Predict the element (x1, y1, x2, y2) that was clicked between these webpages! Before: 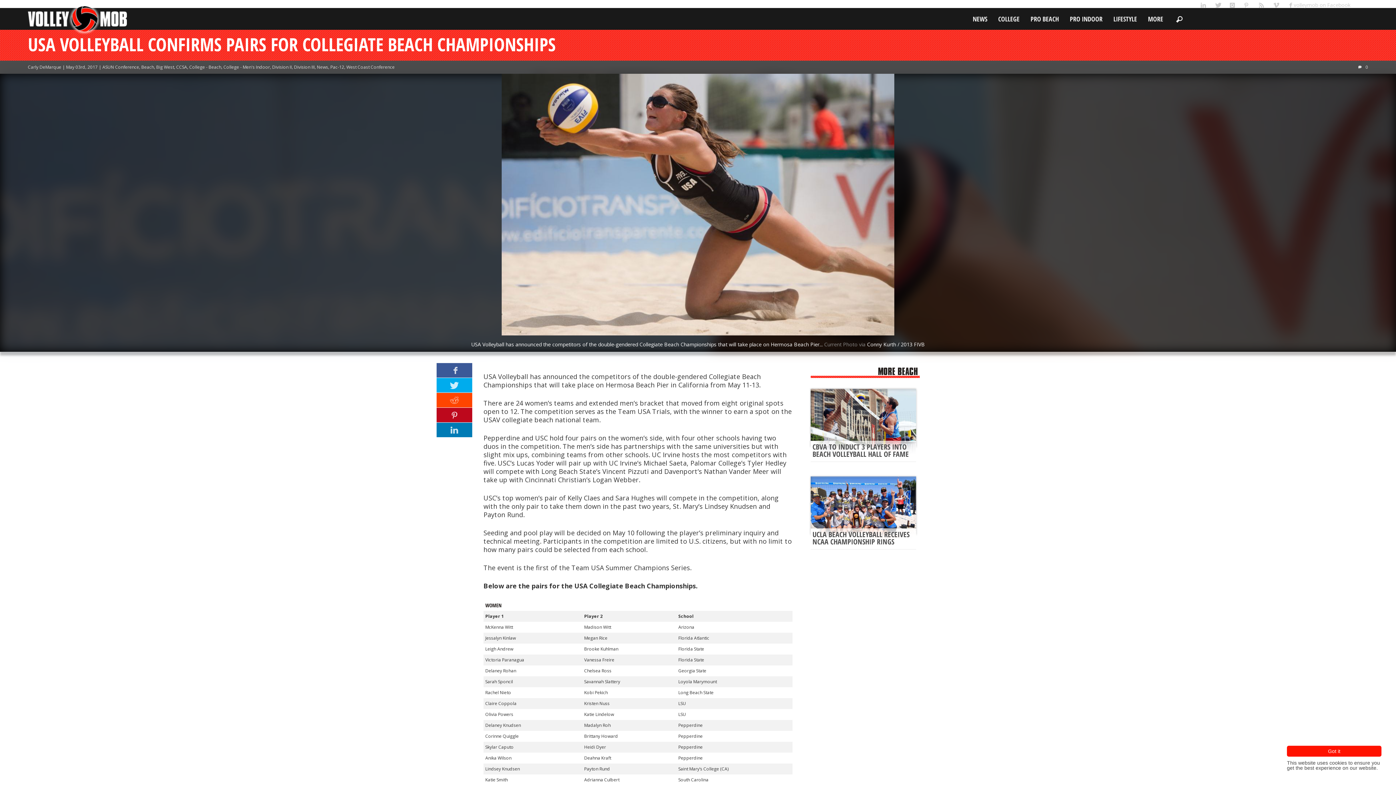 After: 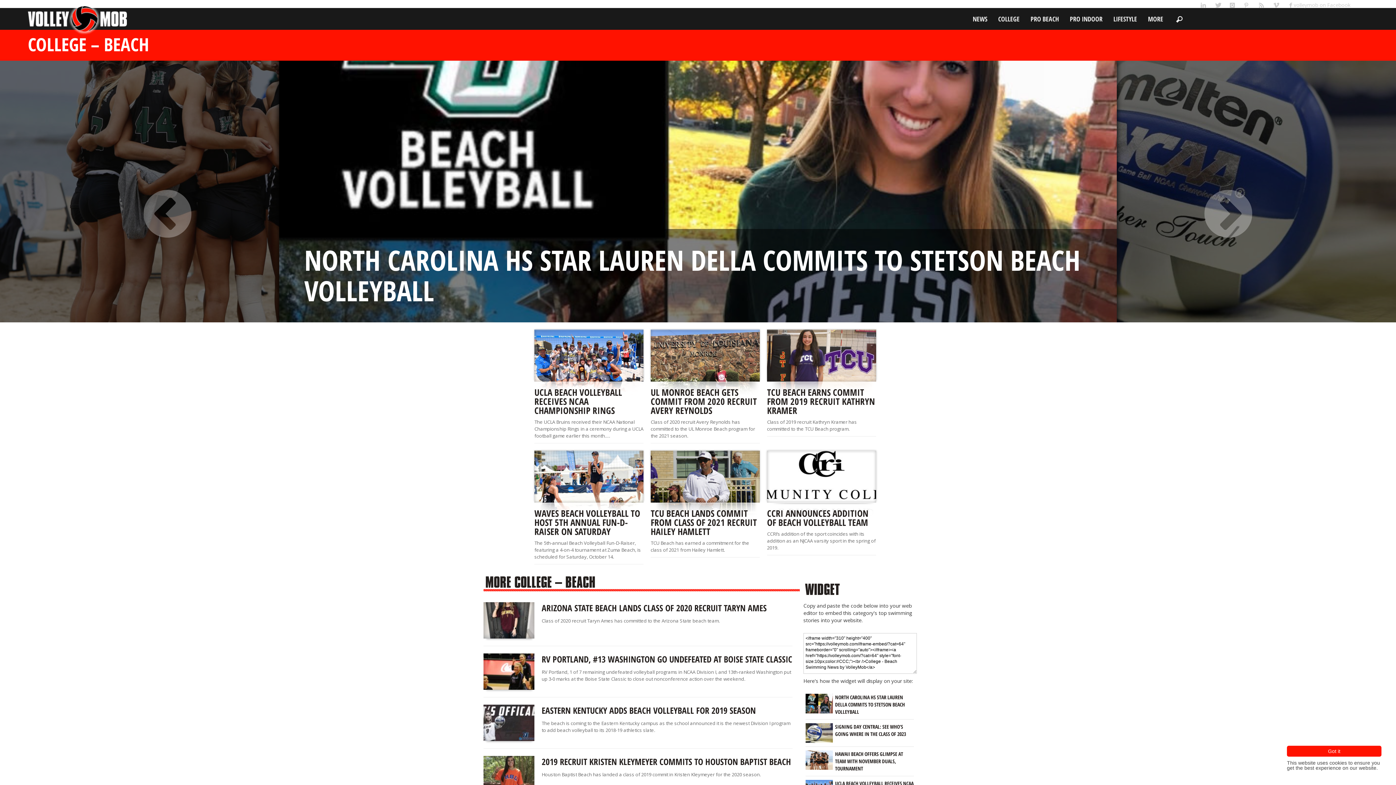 Action: bbox: (189, 64, 221, 70) label: College - Beach